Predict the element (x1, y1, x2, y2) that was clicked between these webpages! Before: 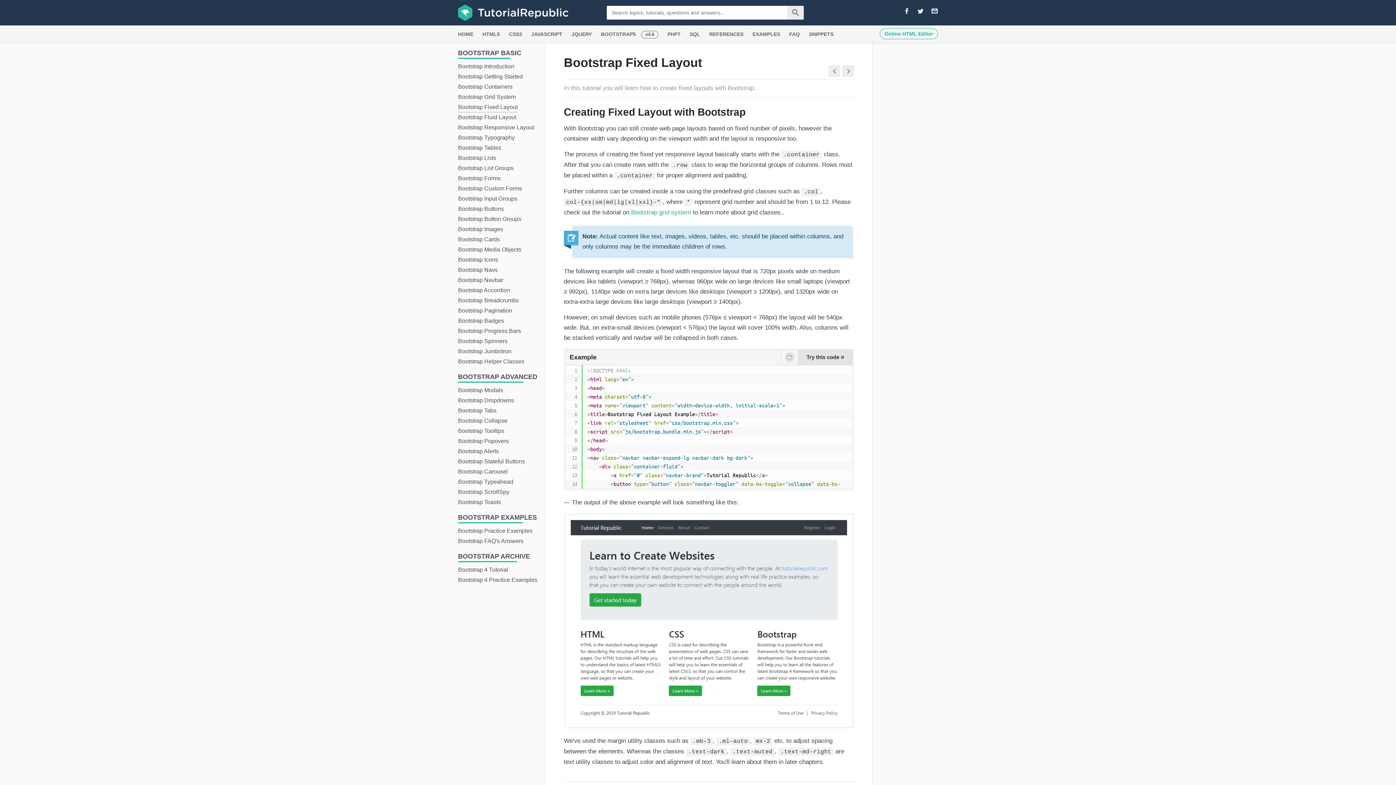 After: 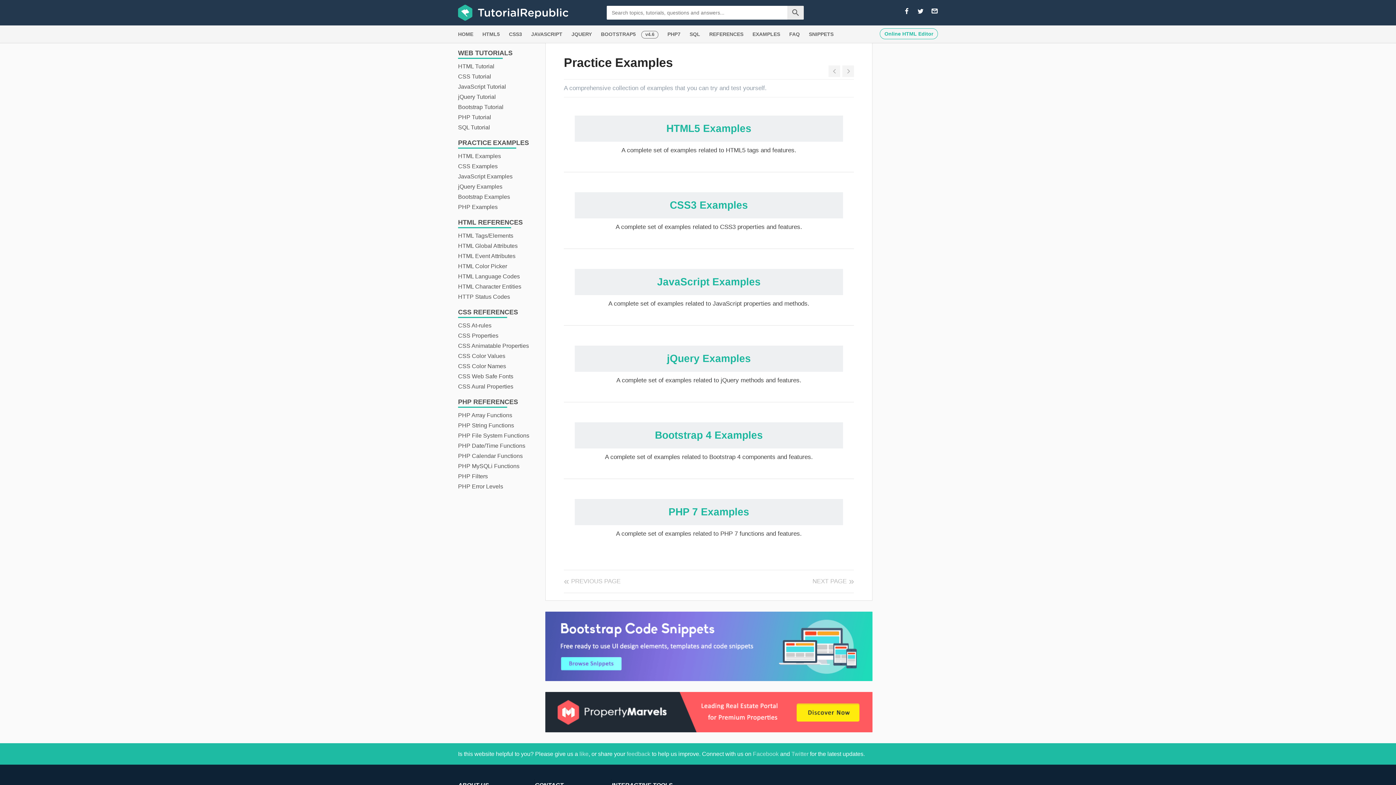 Action: label: EXAMPLES bbox: (749, 25, 784, 42)